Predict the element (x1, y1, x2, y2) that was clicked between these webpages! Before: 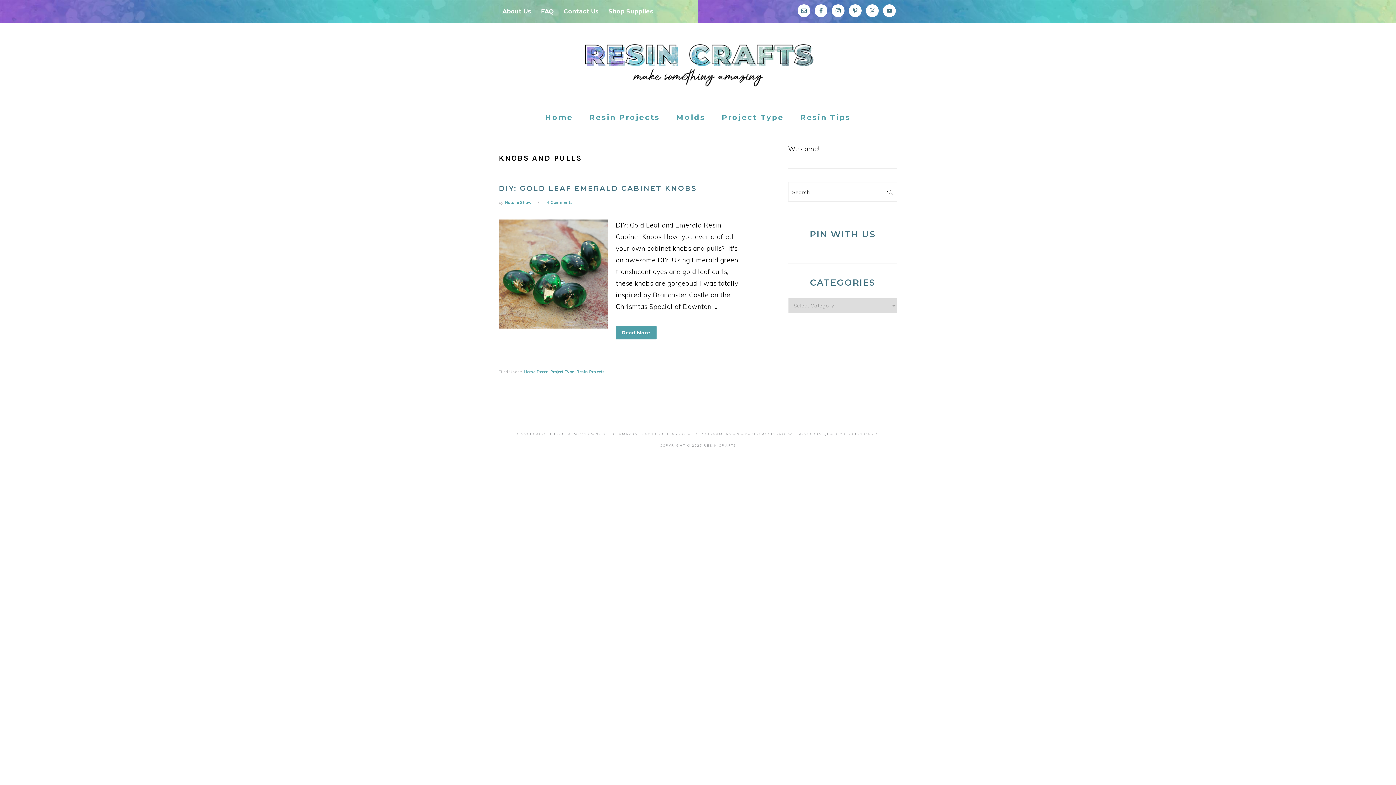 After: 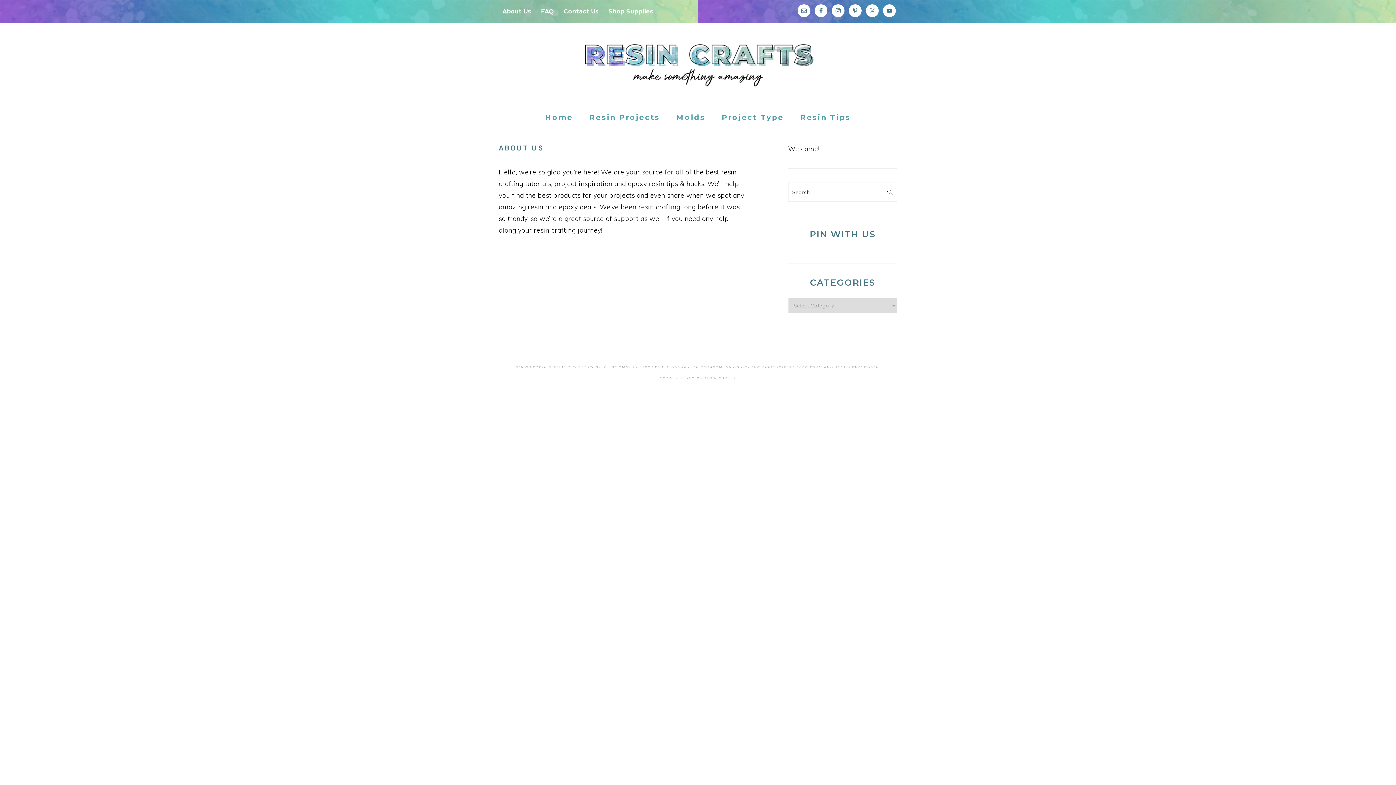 Action: bbox: (498, 2, 535, 20) label: About Us